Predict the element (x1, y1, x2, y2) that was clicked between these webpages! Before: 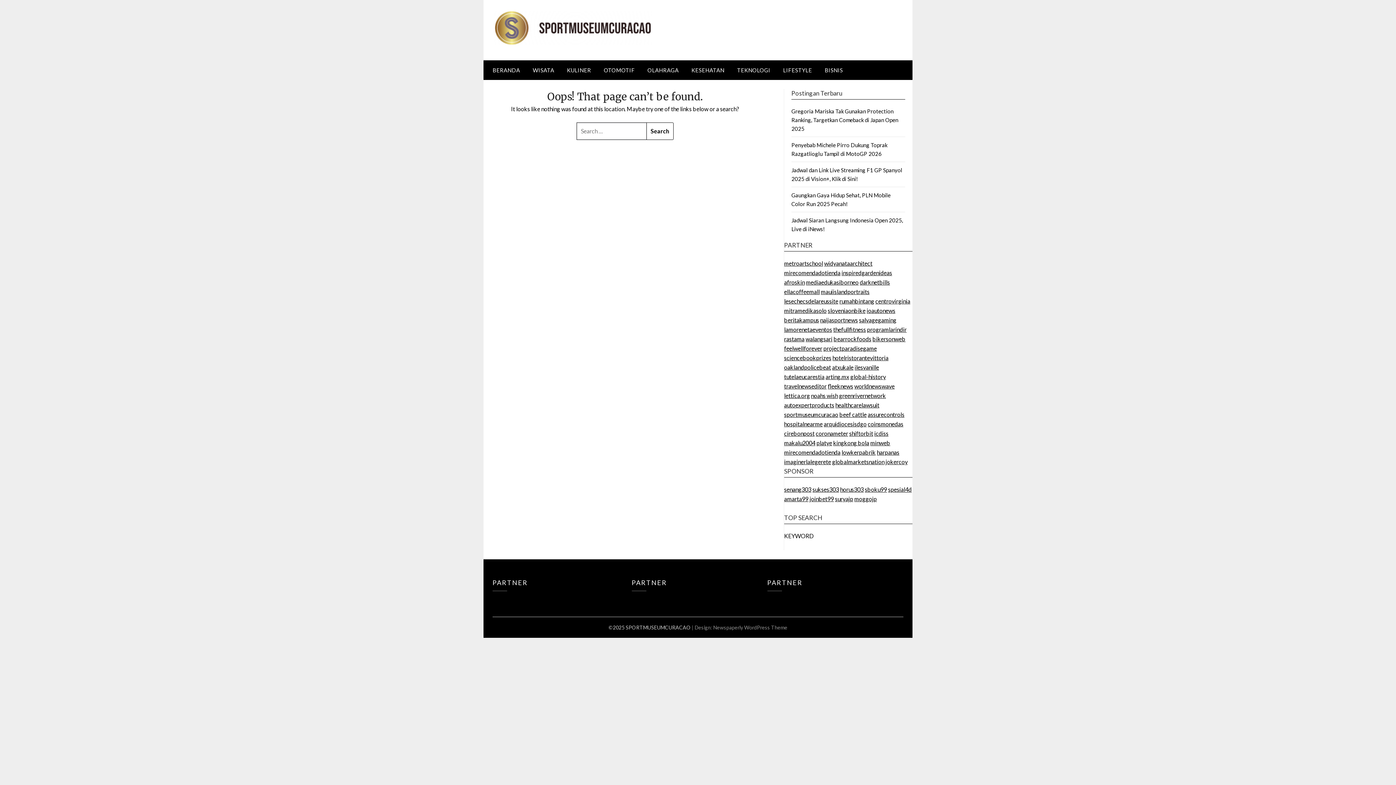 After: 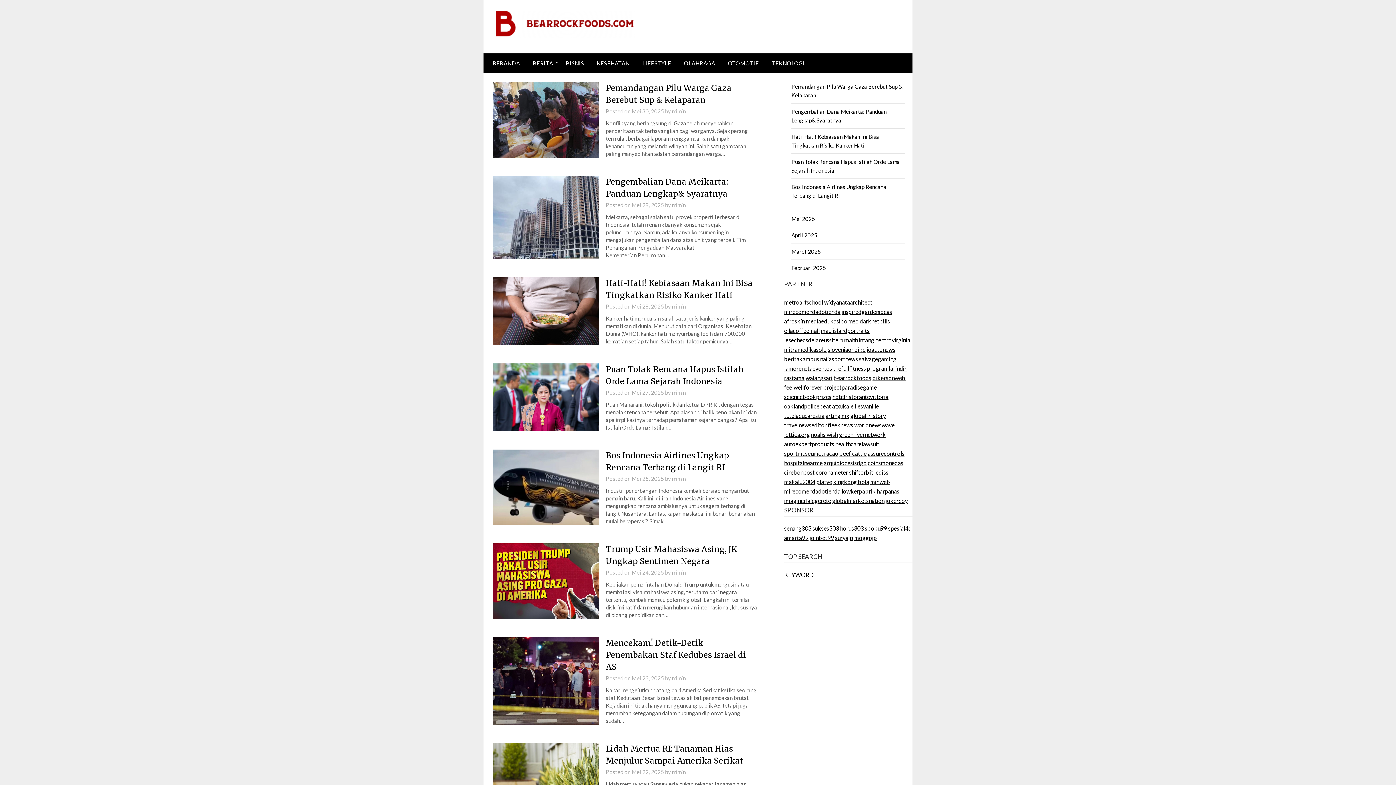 Action: bbox: (833, 335, 871, 342) label: bearrockfoods